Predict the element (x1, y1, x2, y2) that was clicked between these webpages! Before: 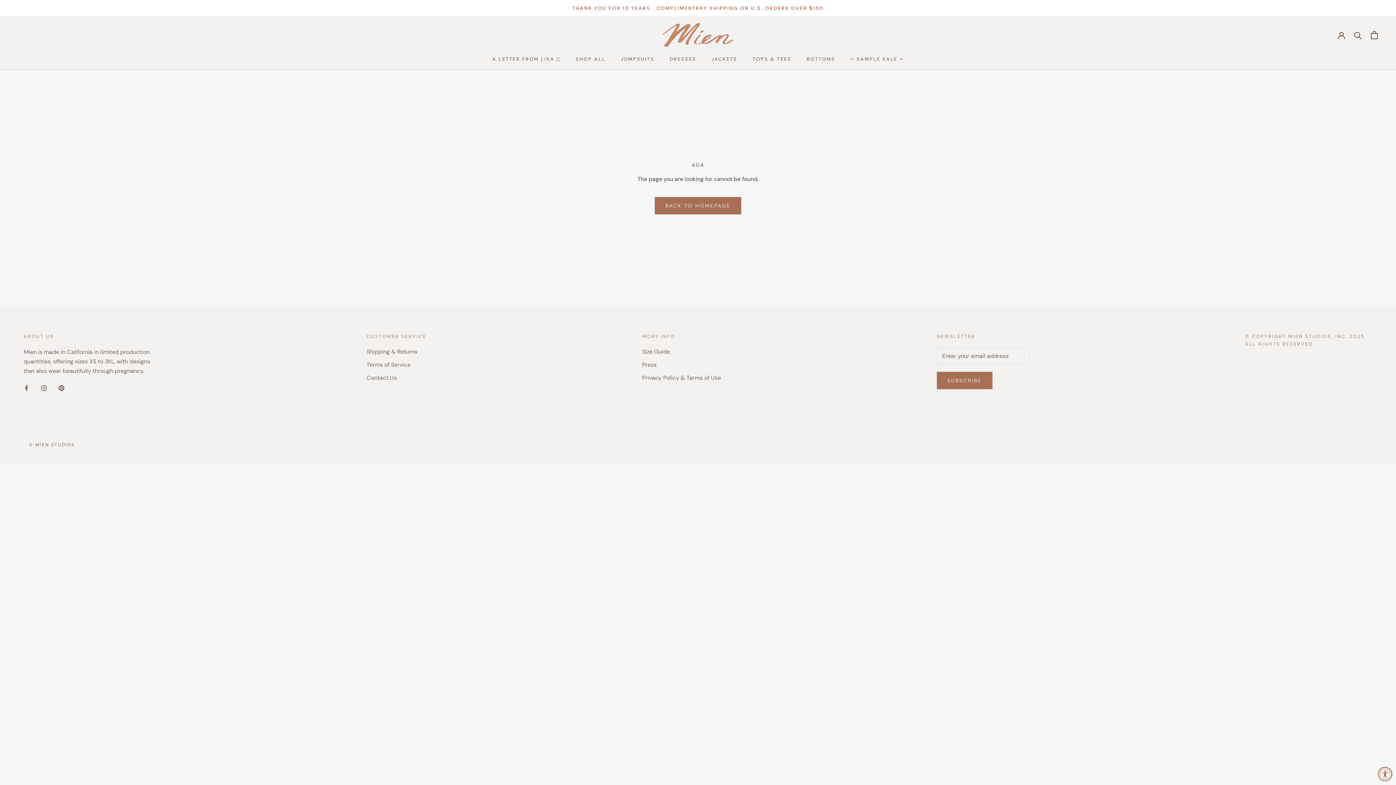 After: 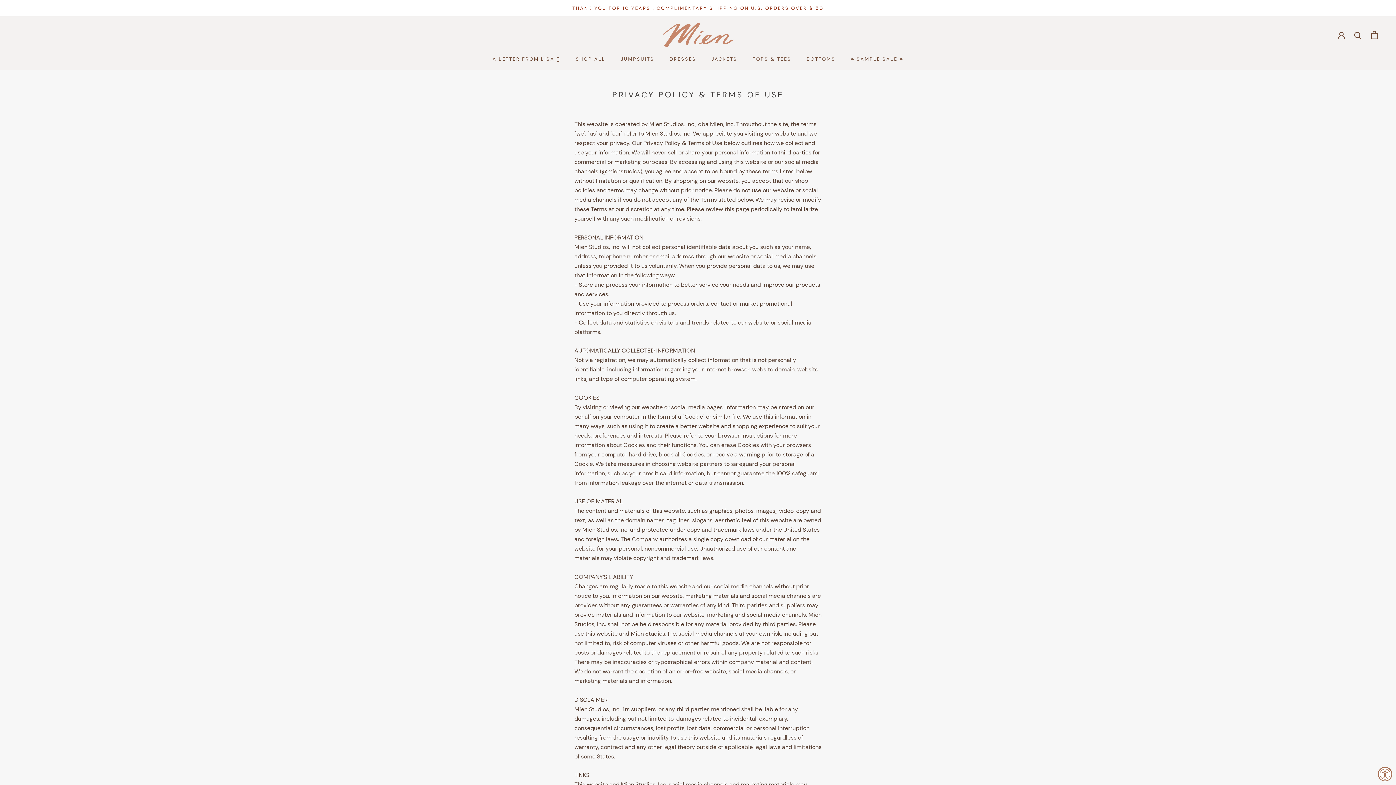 Action: bbox: (642, 373, 721, 382) label: Privacy Policy & Terms of Use